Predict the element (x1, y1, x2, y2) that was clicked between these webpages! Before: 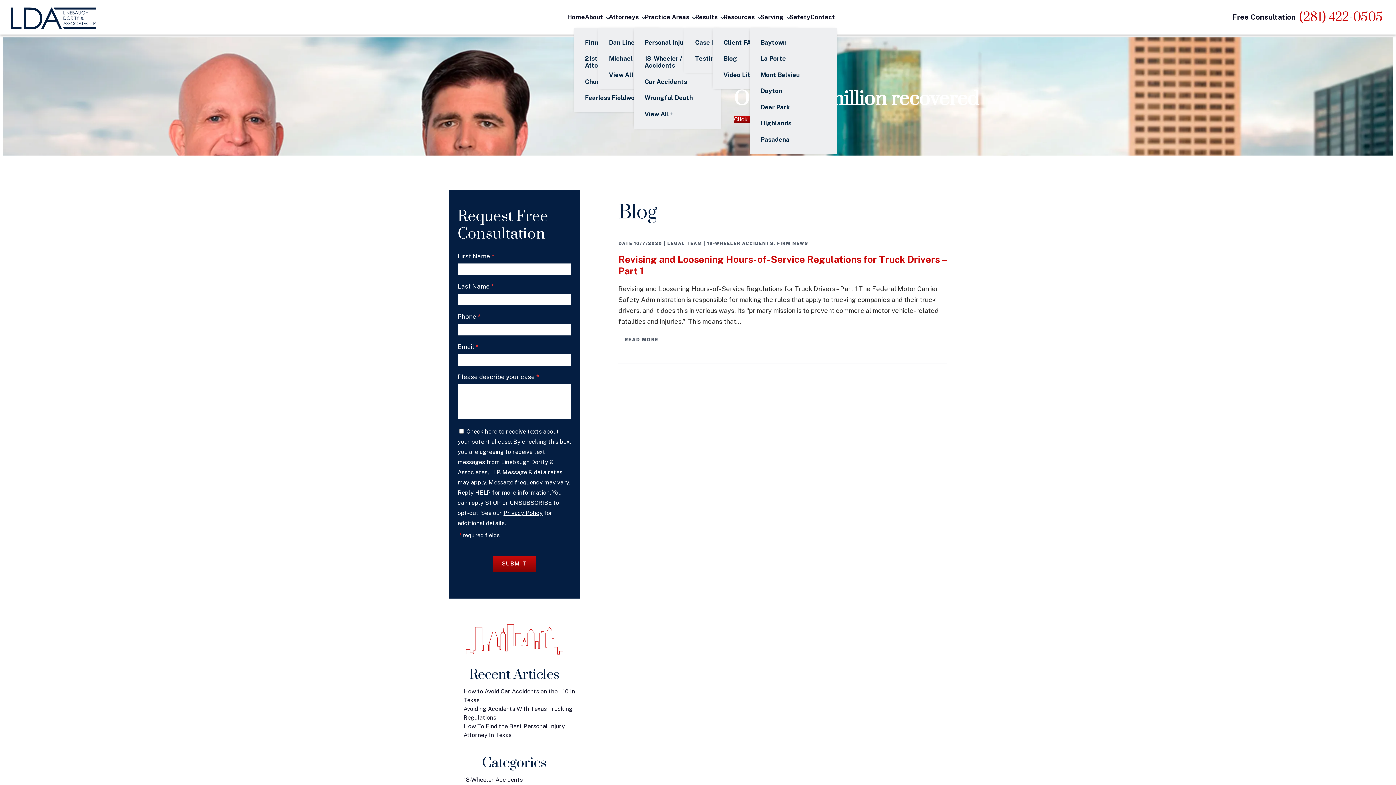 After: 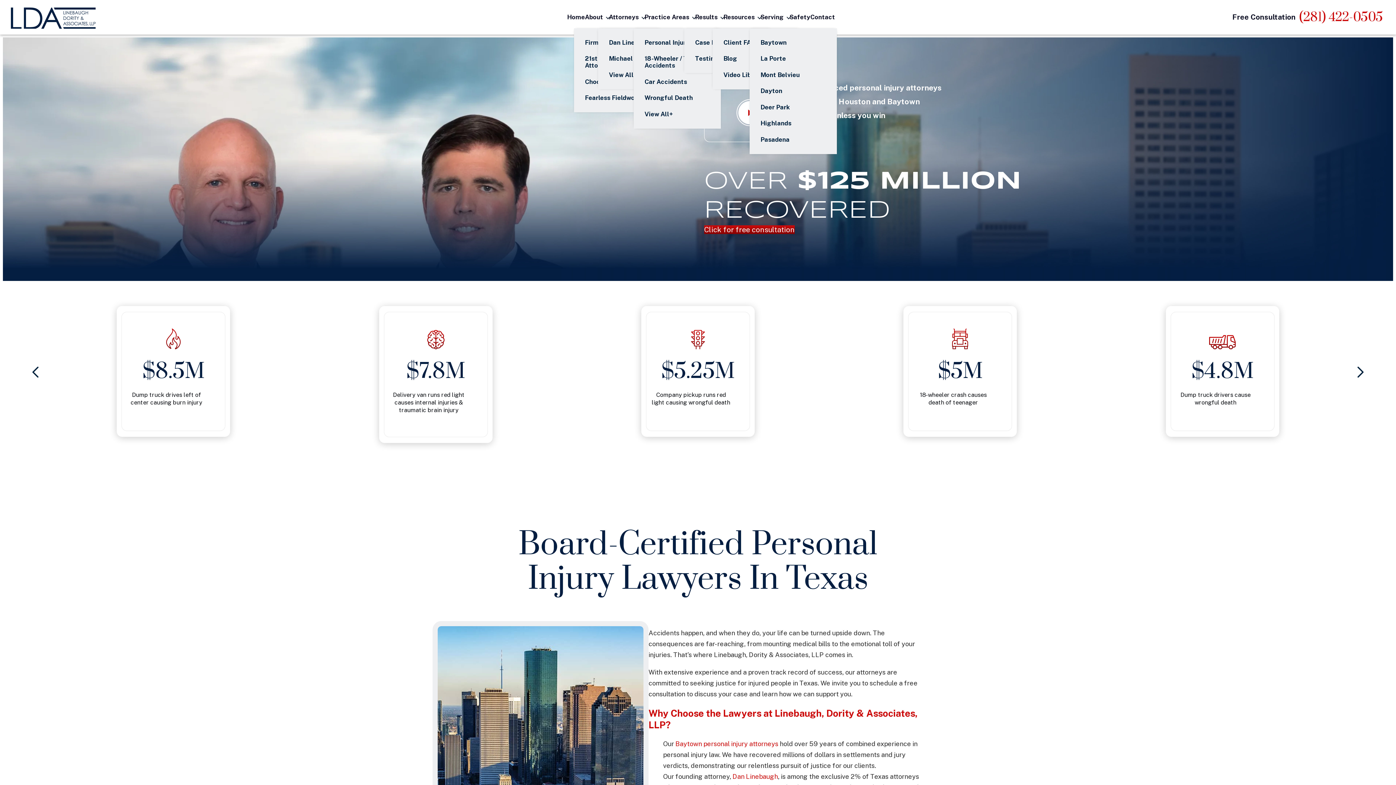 Action: bbox: (0, 0, 105, 34) label:  